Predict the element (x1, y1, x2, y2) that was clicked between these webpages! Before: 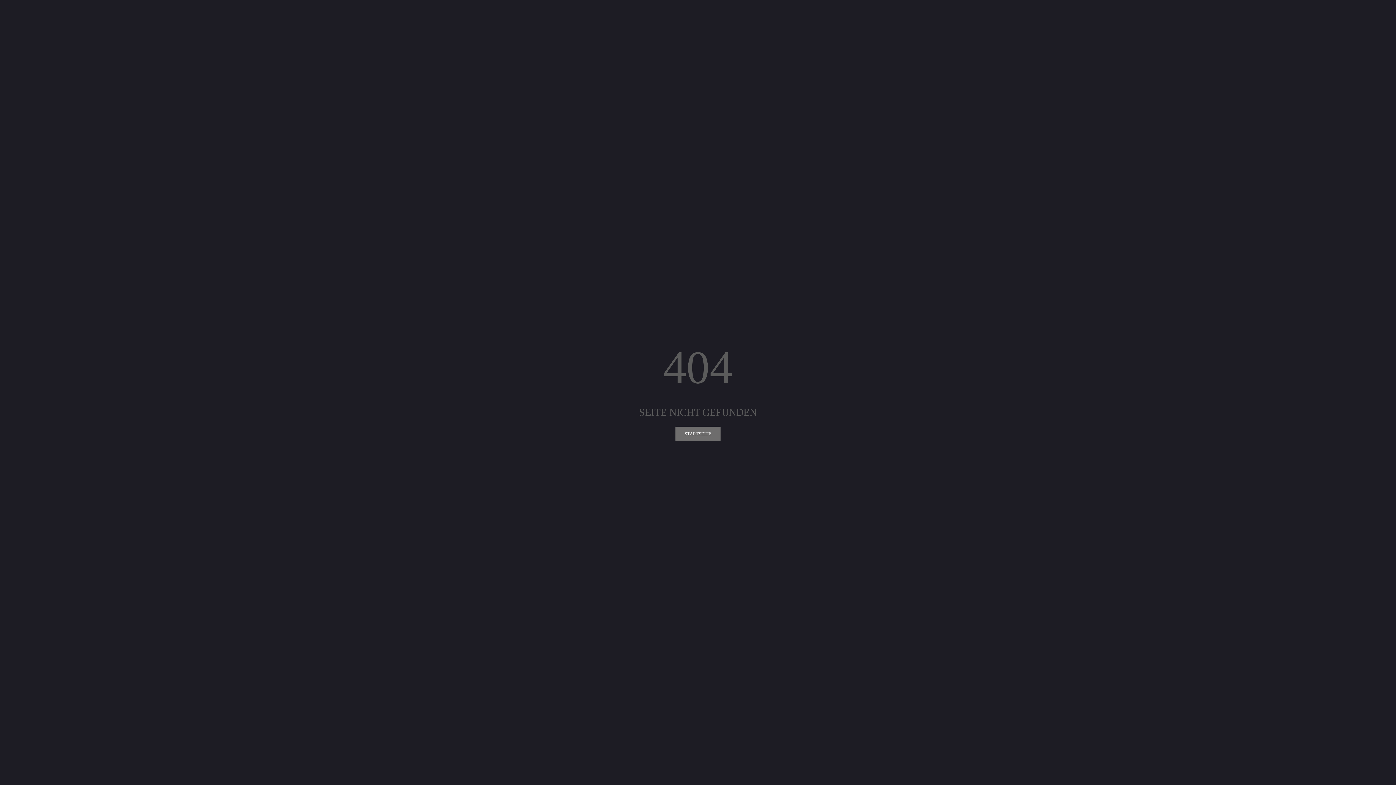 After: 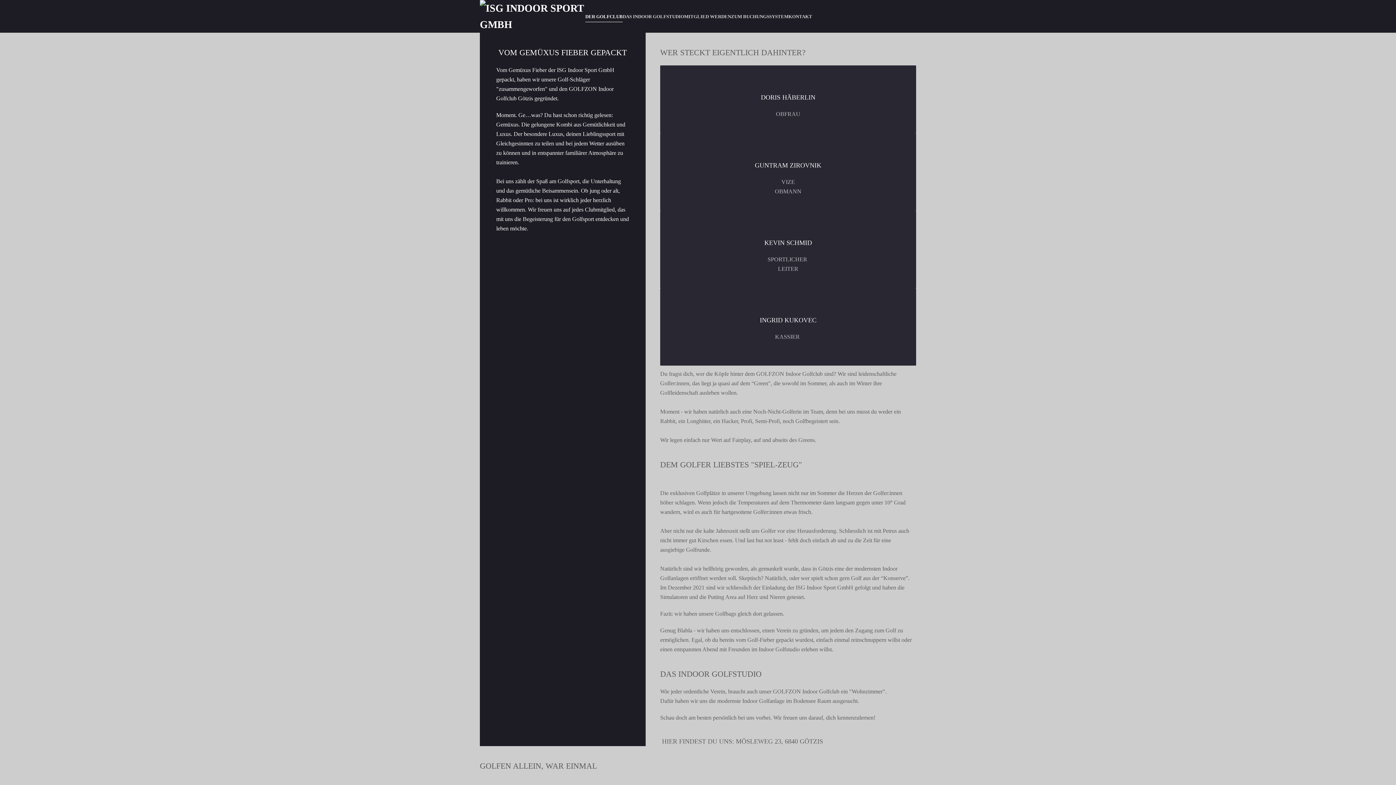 Action: label: STARTSEITE bbox: (675, 426, 720, 441)